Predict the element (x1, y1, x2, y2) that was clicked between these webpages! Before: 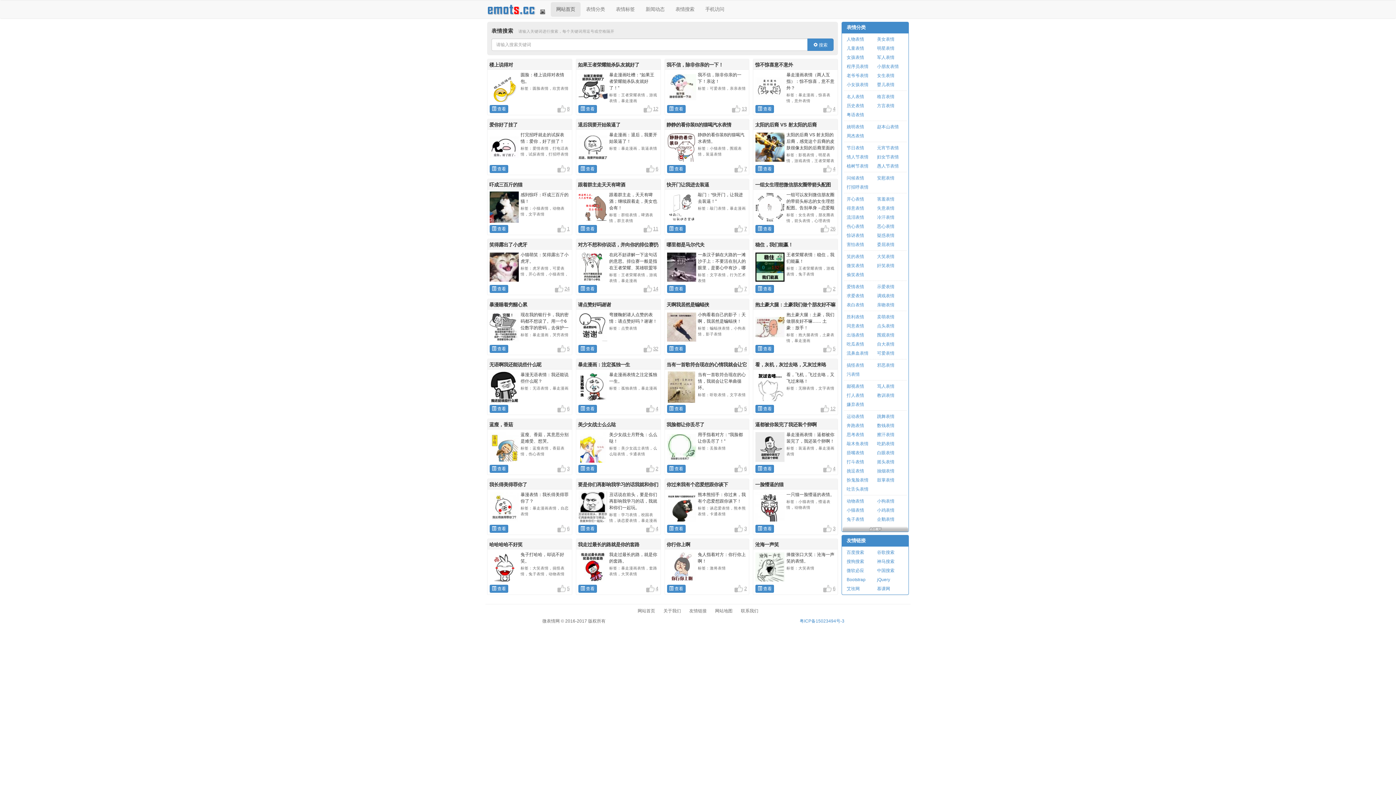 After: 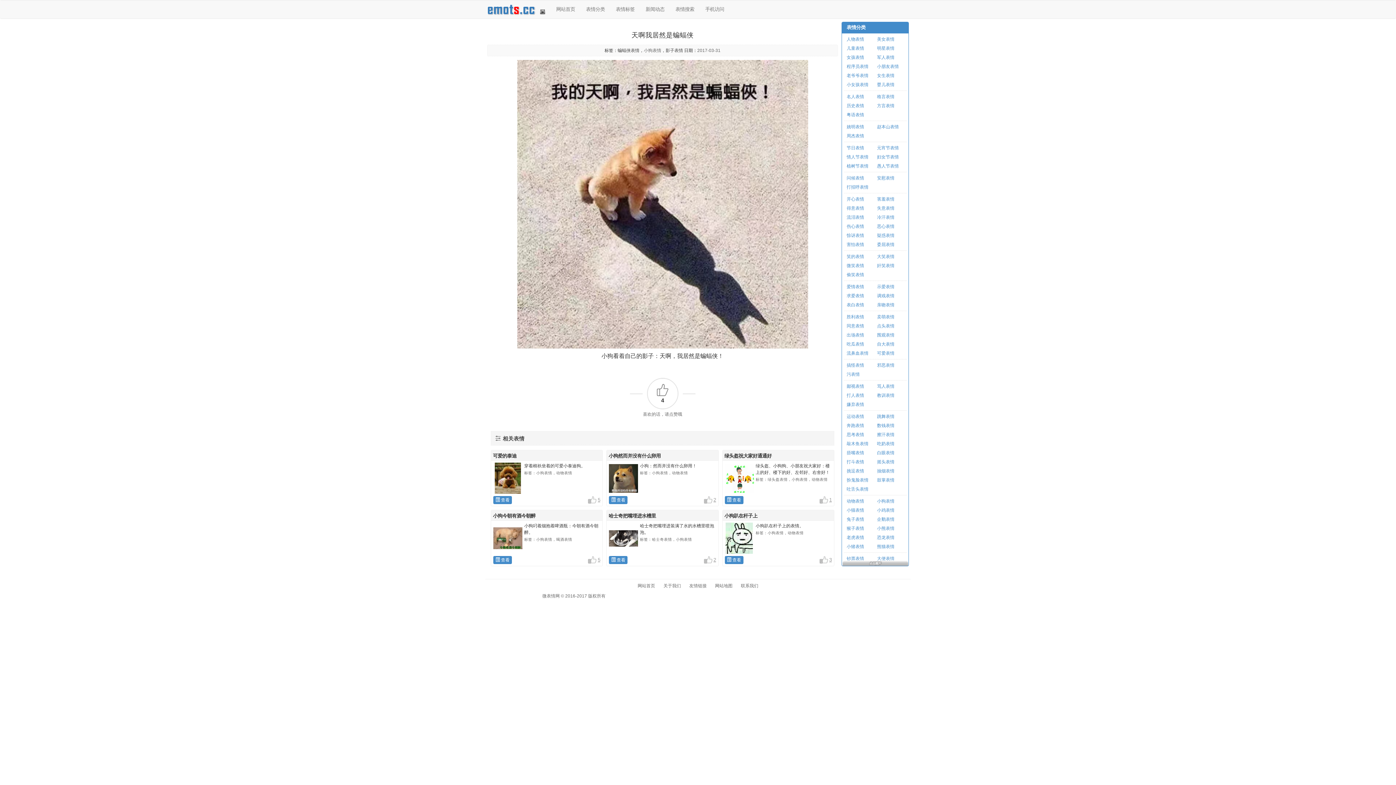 Action: label: 天啊我居然是蝙蝠侠 bbox: (666, 302, 709, 307)